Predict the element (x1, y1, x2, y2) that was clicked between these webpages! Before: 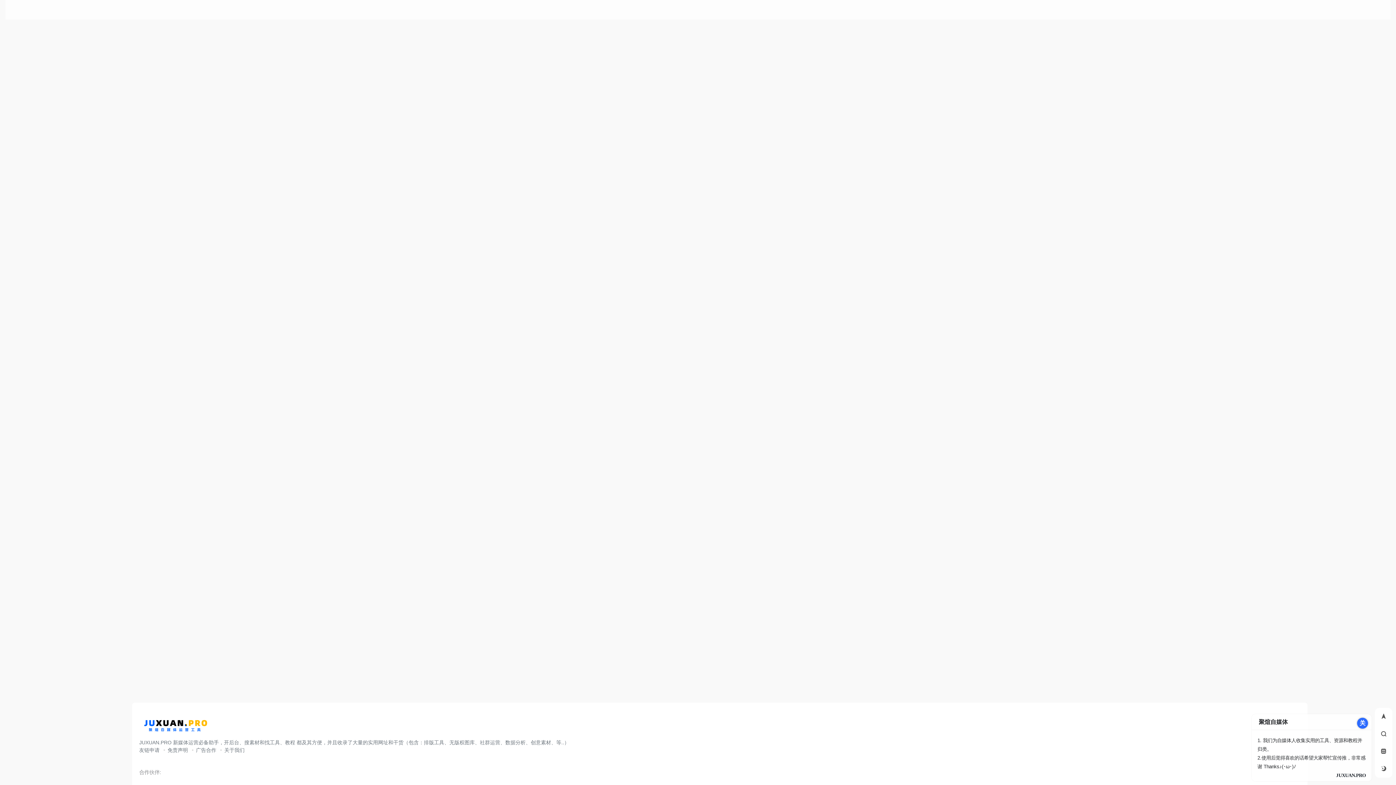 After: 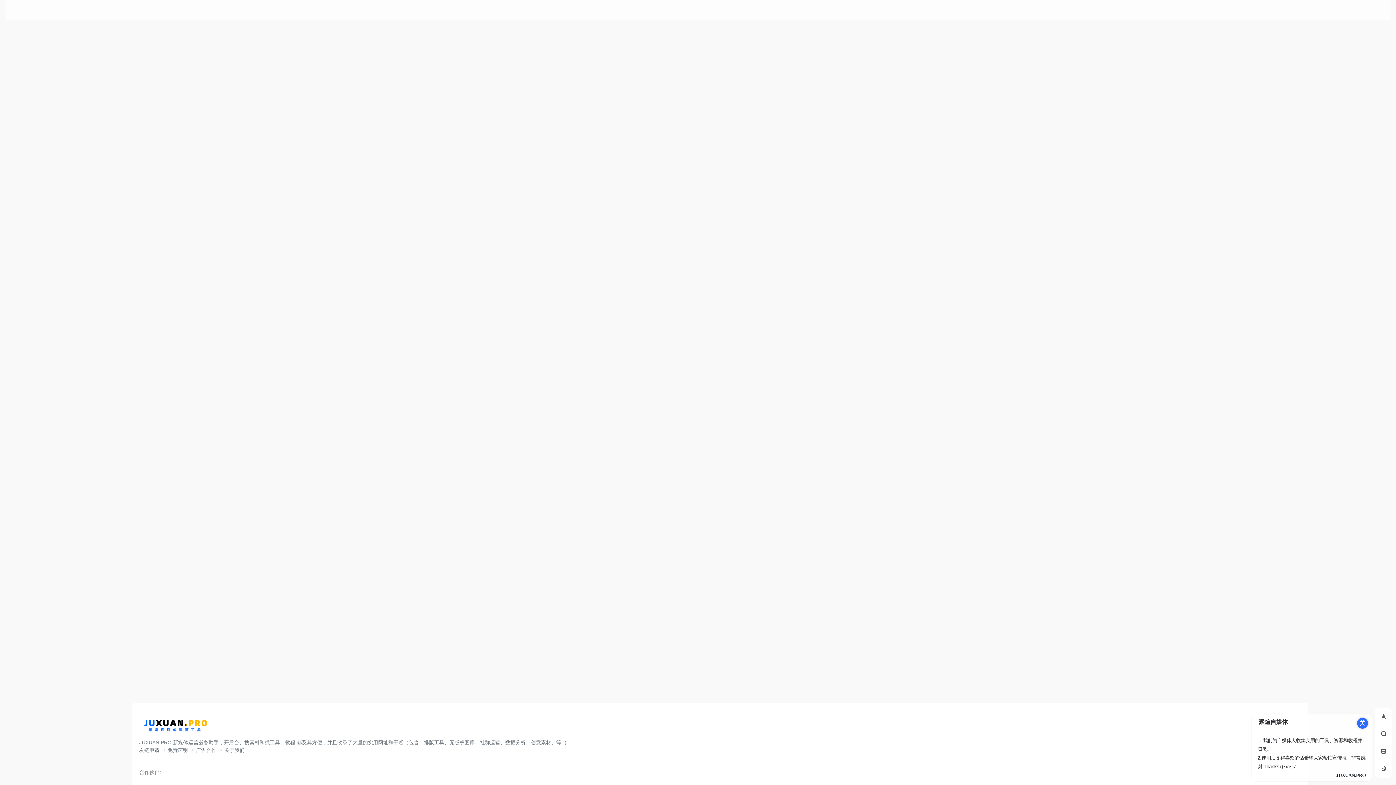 Action: label: 免责声明 bbox: (161, 747, 188, 753)